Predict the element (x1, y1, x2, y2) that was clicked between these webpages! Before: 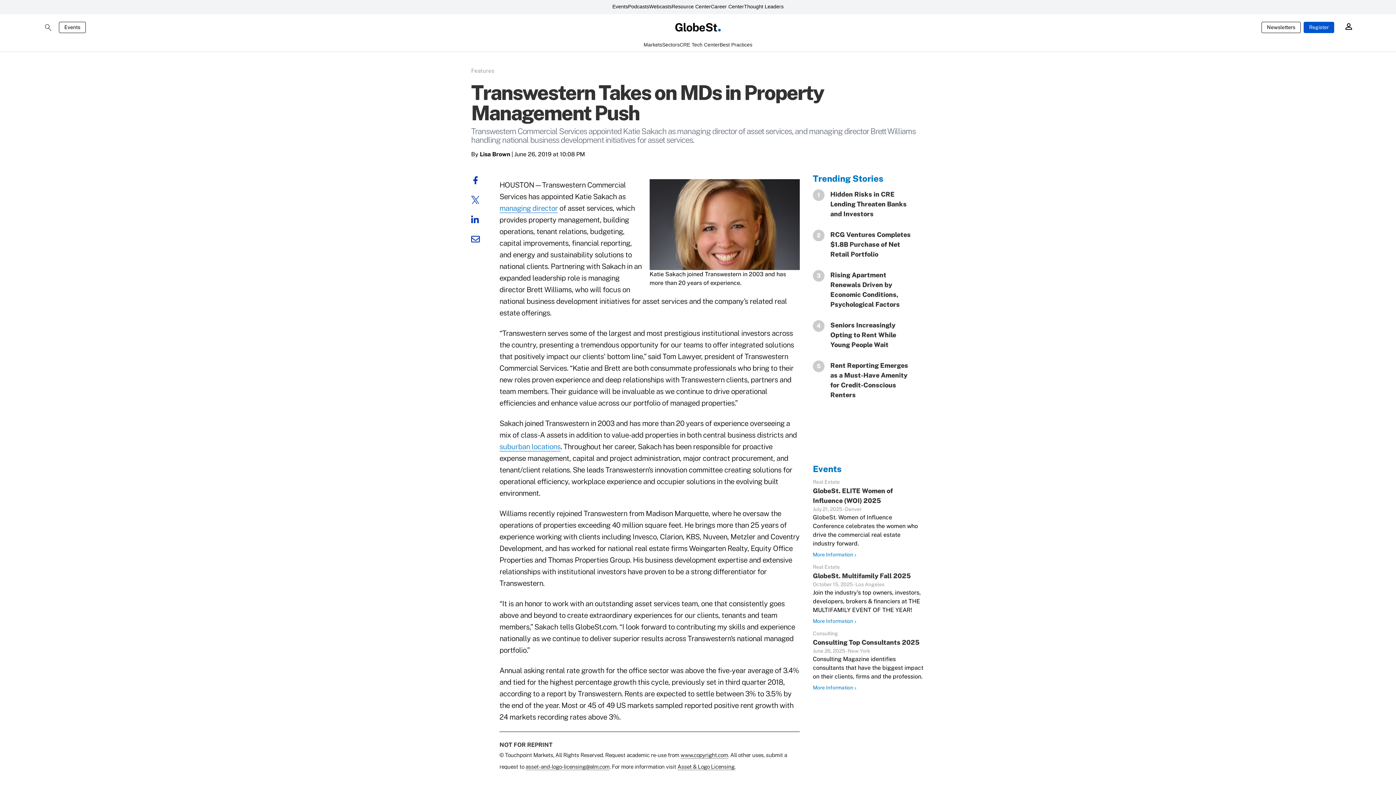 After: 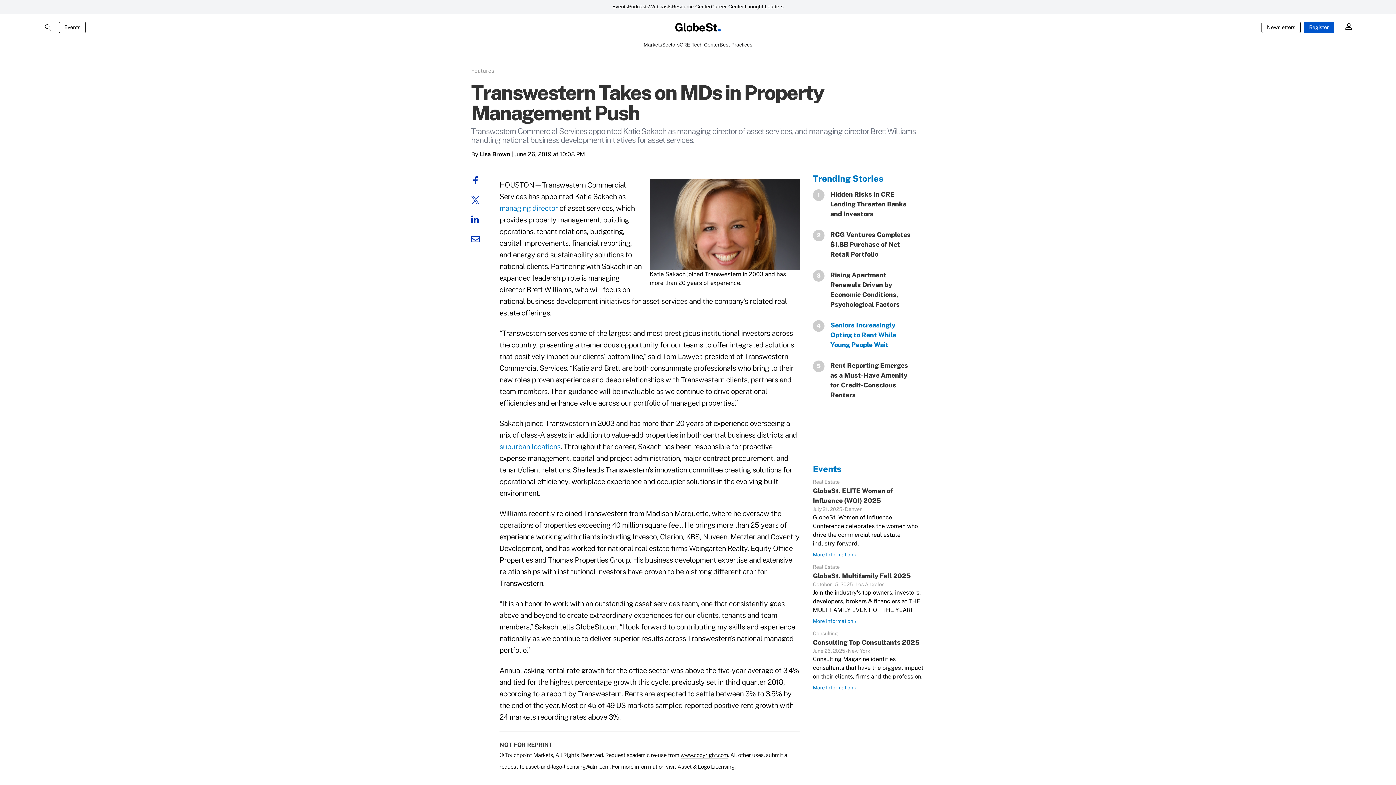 Action: label: Seniors Increasingly Opting to Rent While Young People Wait bbox: (824, 320, 913, 349)